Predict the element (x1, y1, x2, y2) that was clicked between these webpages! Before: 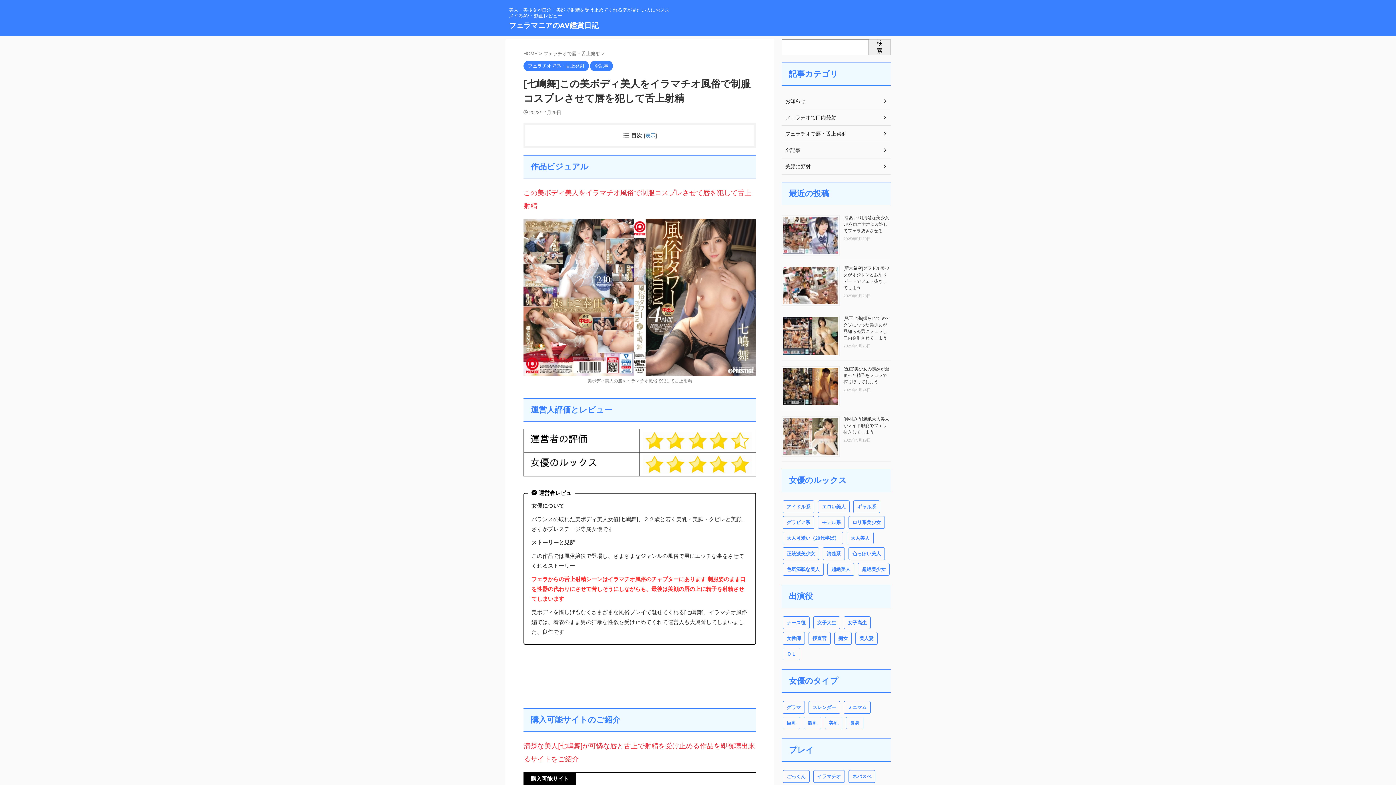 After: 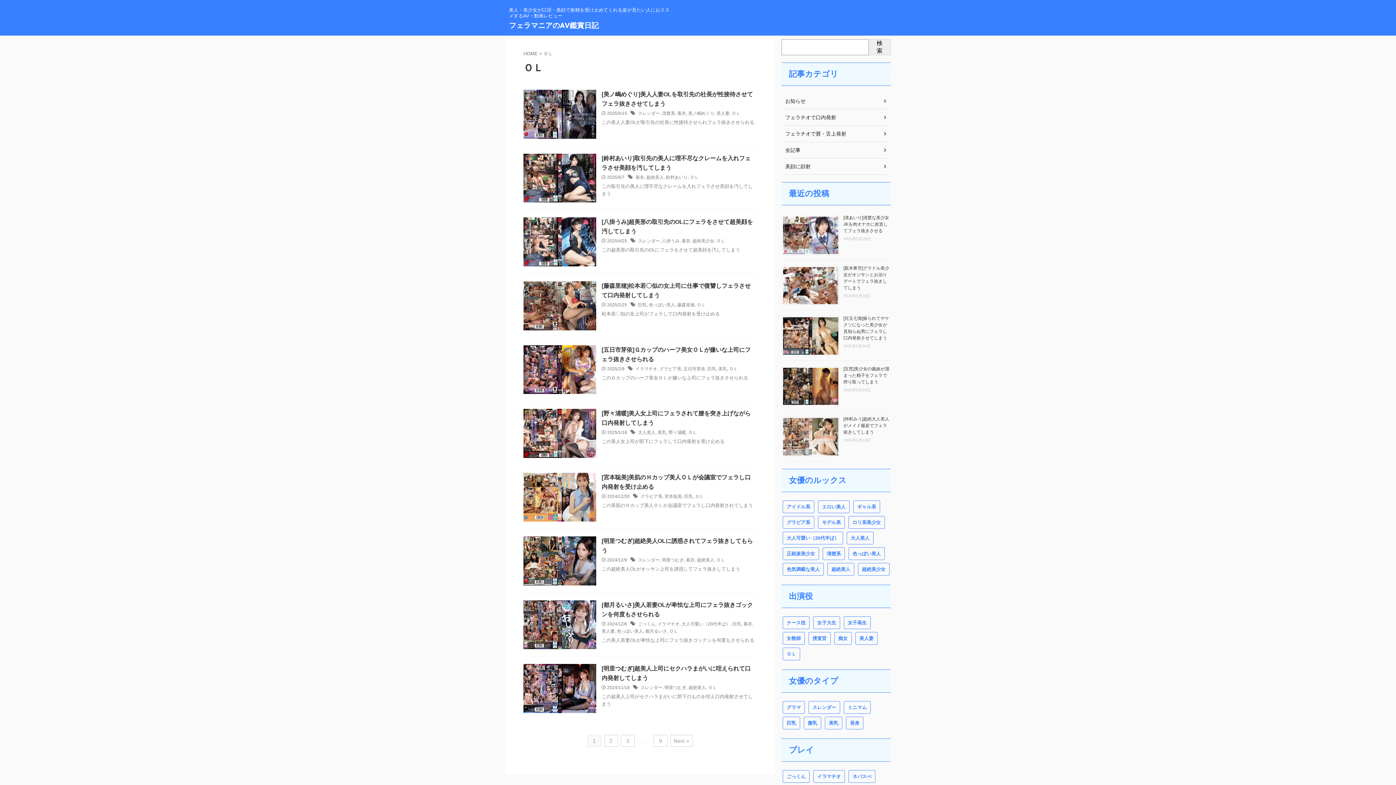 Action: bbox: (782, 647, 800, 660) label: ＯＬ